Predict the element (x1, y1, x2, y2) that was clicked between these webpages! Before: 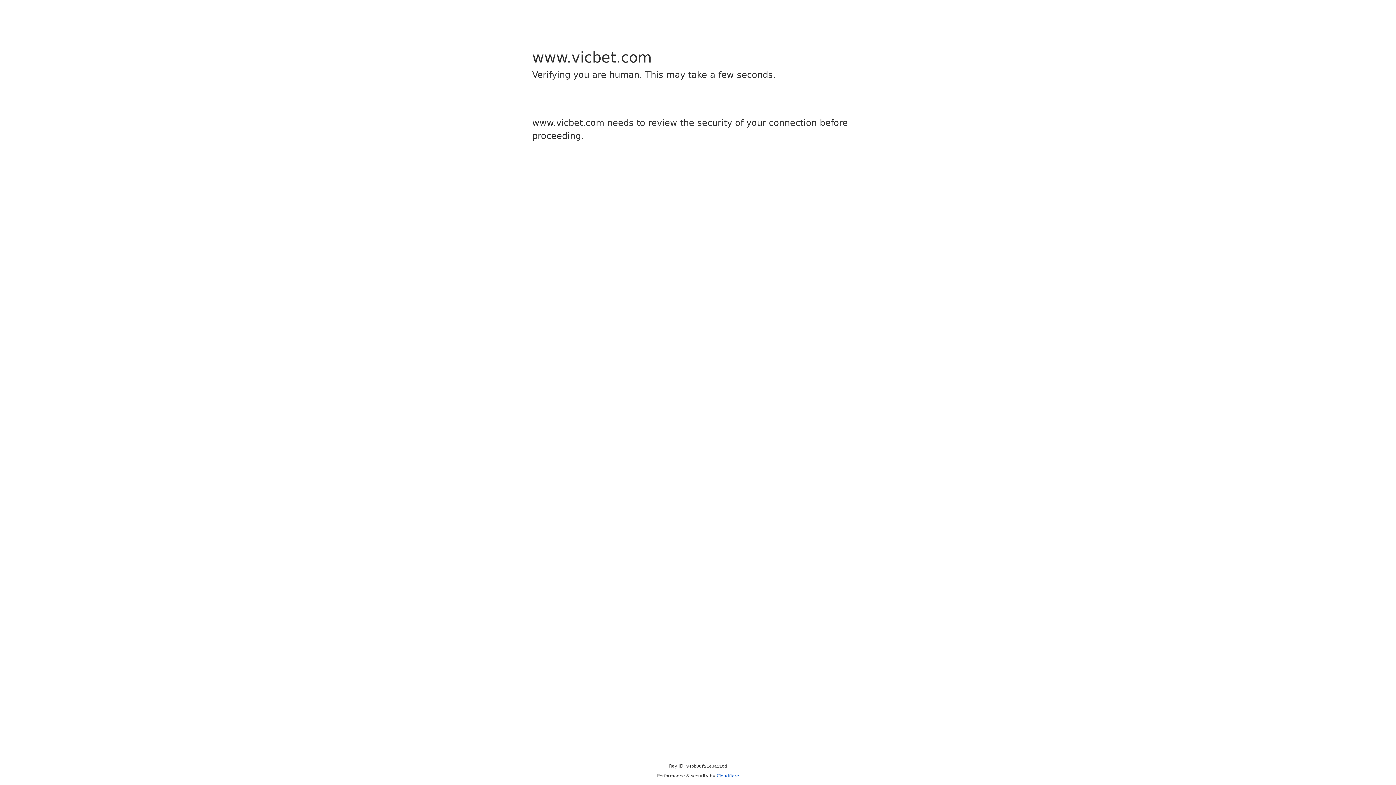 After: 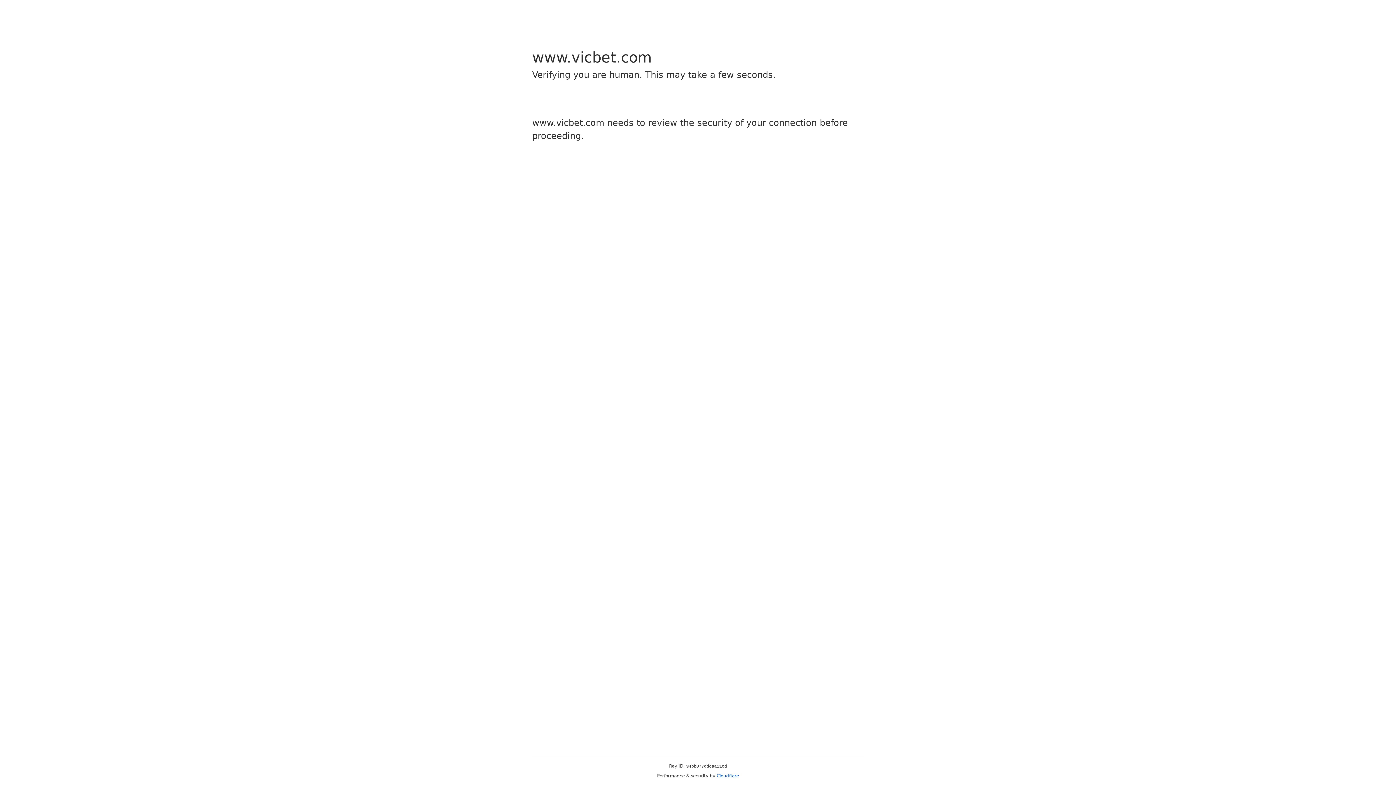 Action: label: Cloudflare bbox: (716, 773, 739, 778)